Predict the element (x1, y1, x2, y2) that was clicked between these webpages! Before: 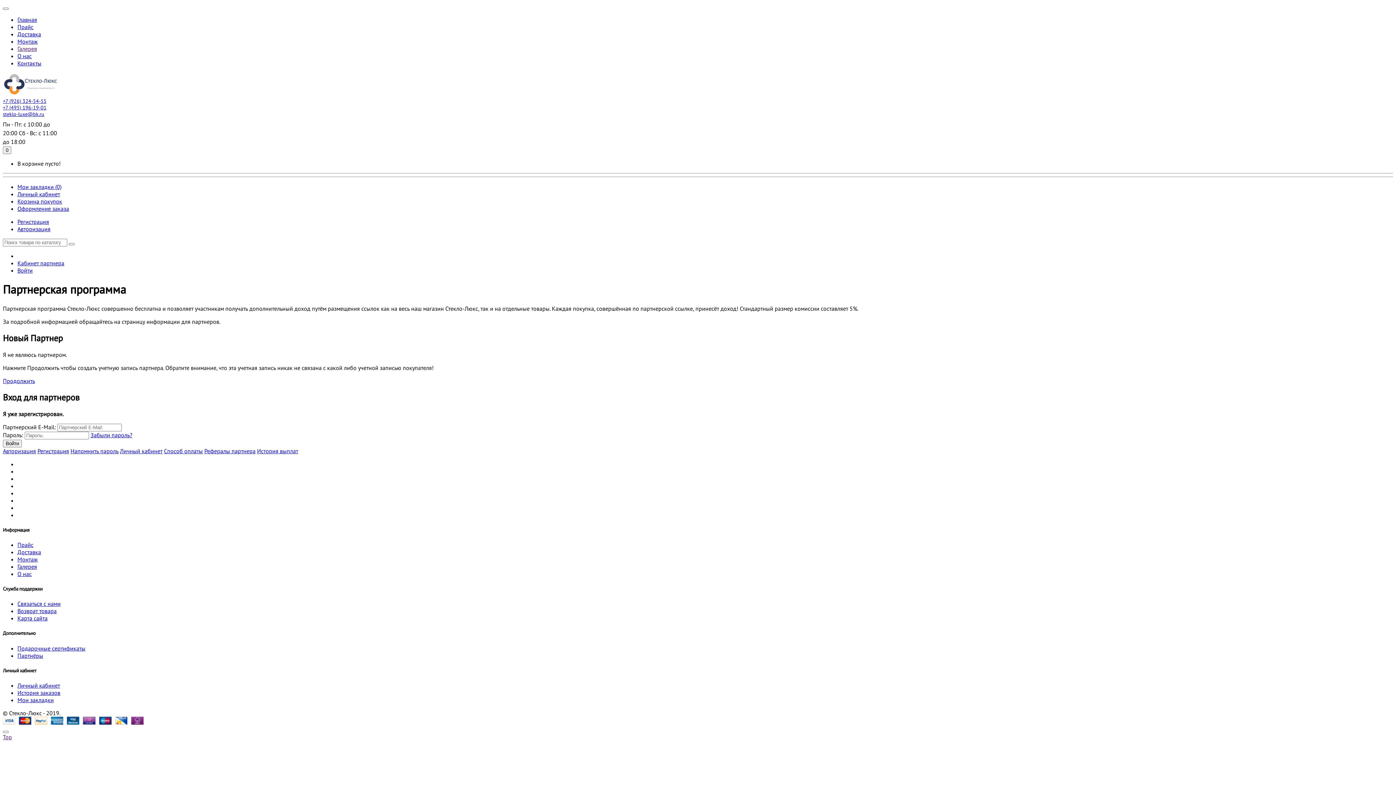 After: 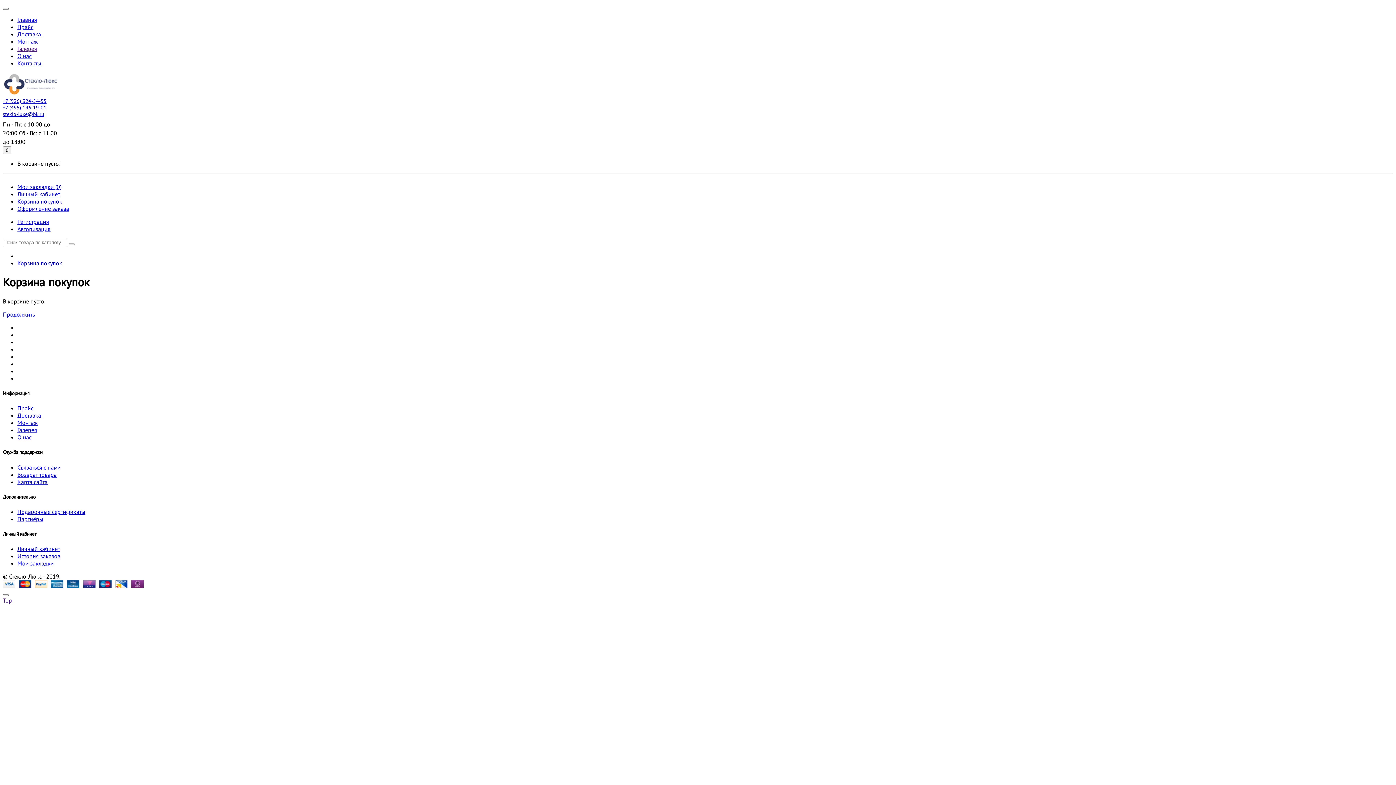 Action: label: Оформление заказа bbox: (17, 205, 69, 212)